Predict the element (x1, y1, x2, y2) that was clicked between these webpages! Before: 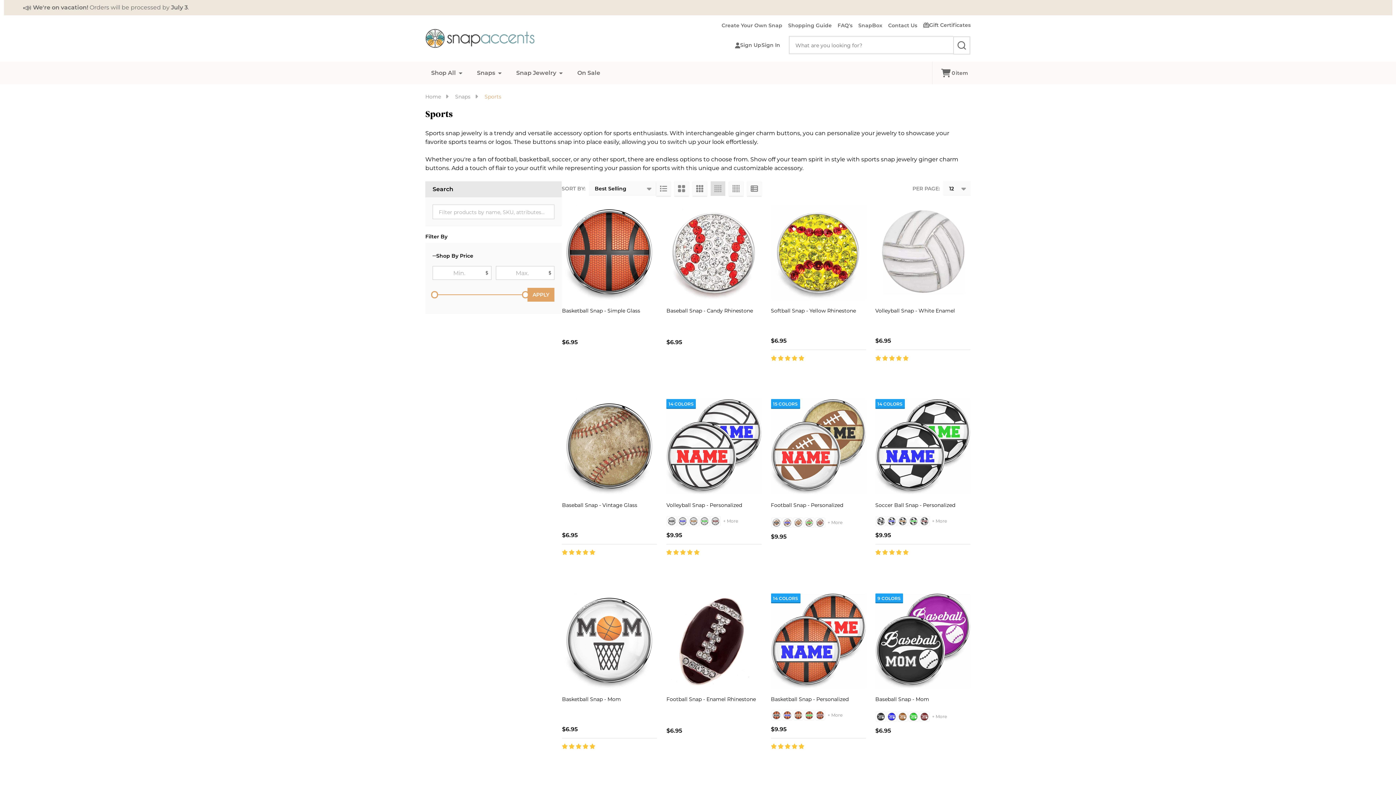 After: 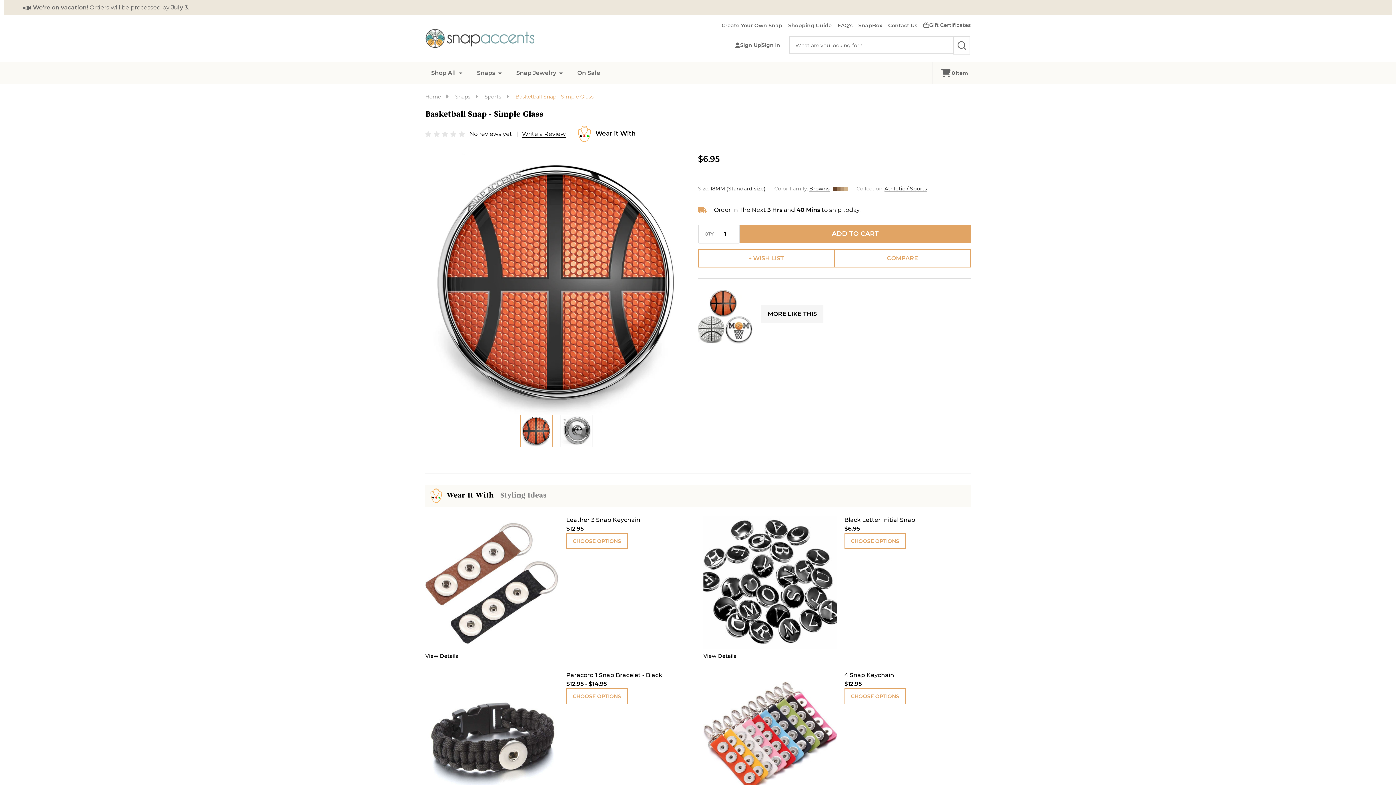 Action: label: Basketball Snap - Simple Glass, $6.95

 bbox: (562, 205, 657, 300)